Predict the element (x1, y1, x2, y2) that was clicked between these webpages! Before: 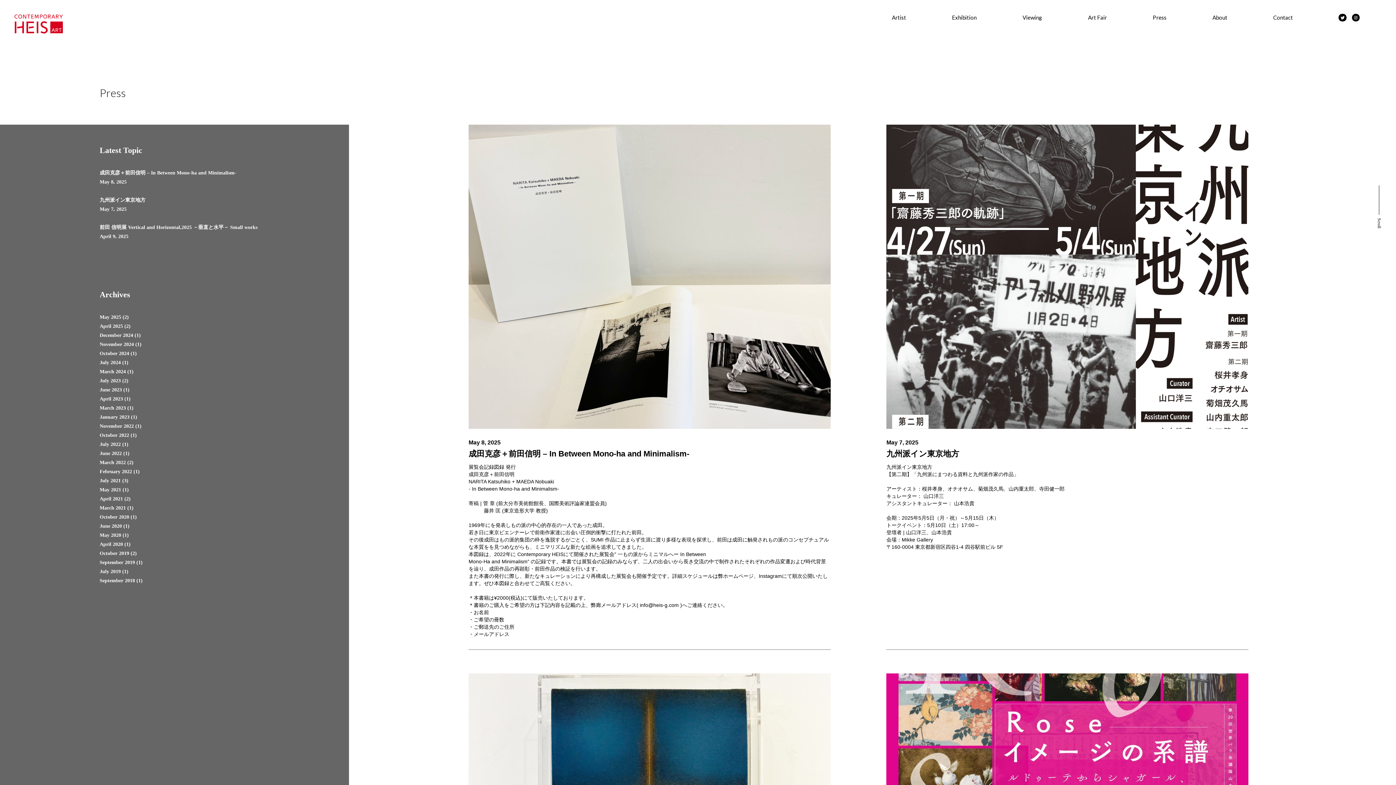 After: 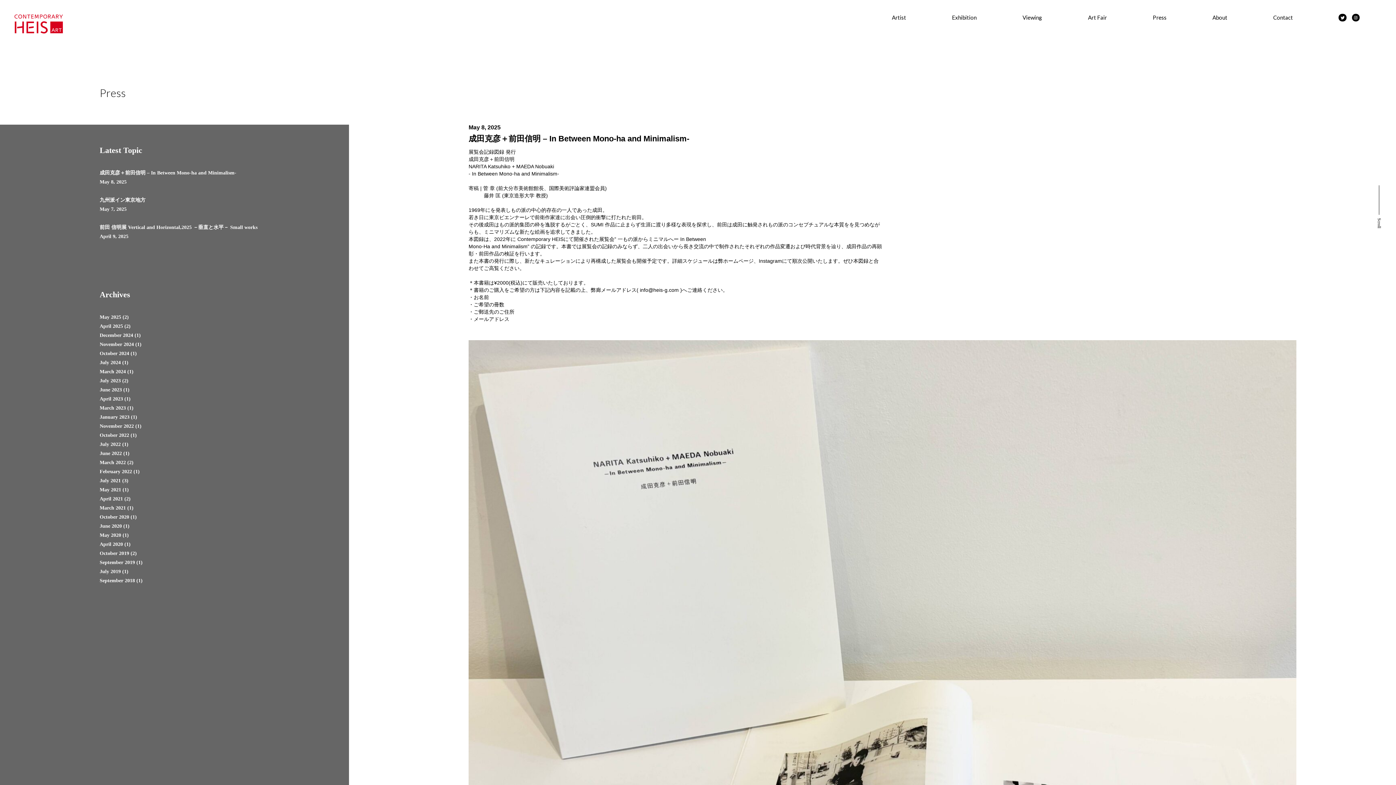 Action: label: 成田克彦＋前田信明 – In Between Mono-ha and Minimalism-
May 8, 2025 bbox: (99, 168, 341, 186)